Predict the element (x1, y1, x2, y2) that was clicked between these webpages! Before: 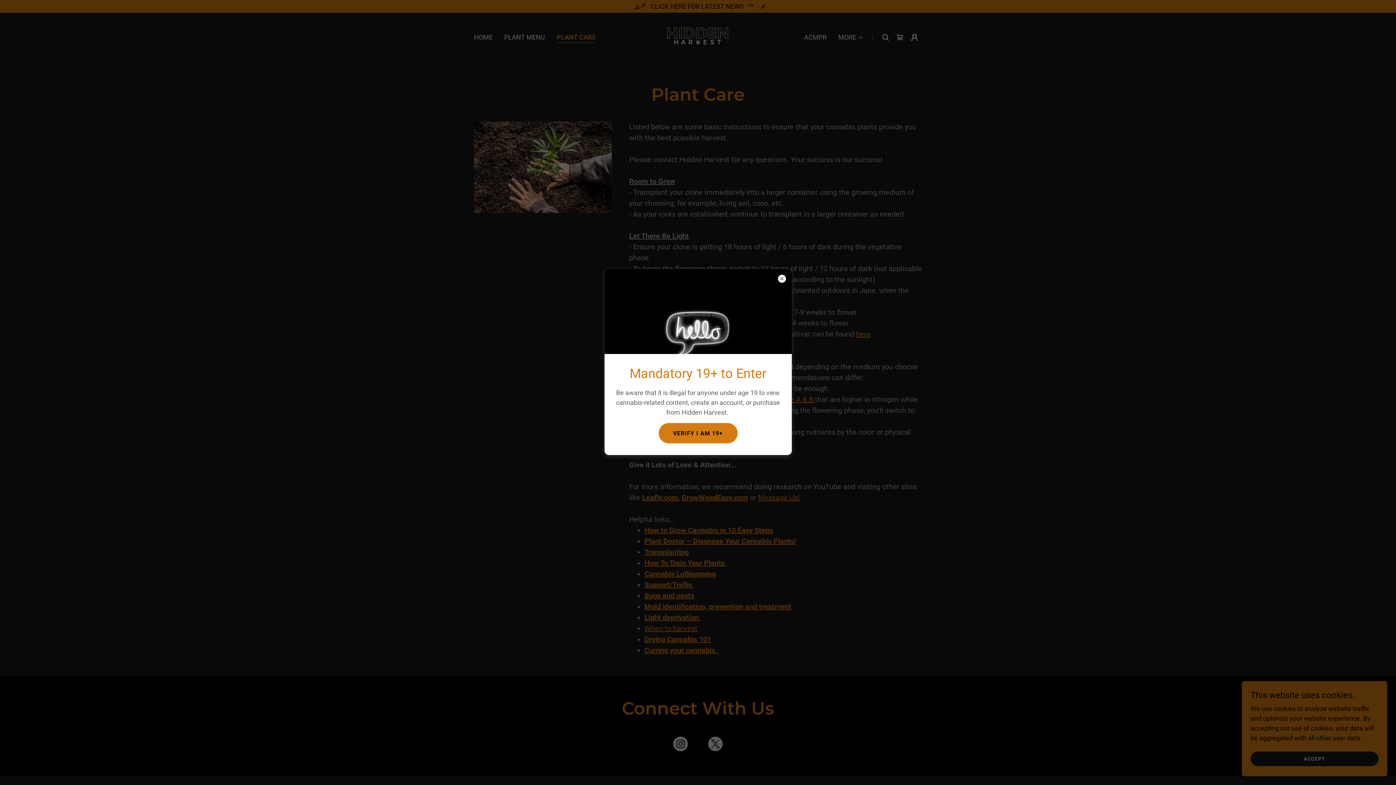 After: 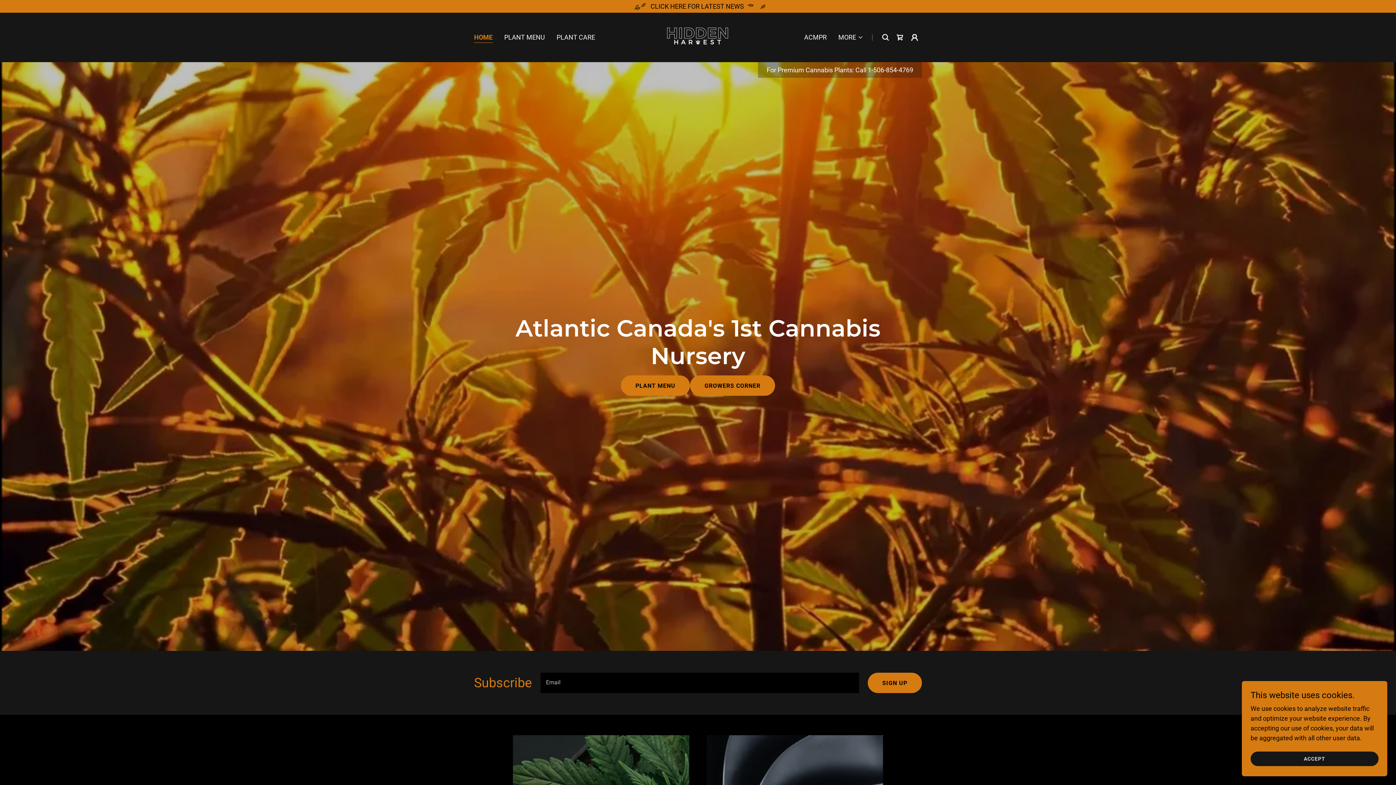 Action: label: VERIFY I AM 19+ bbox: (658, 423, 737, 443)